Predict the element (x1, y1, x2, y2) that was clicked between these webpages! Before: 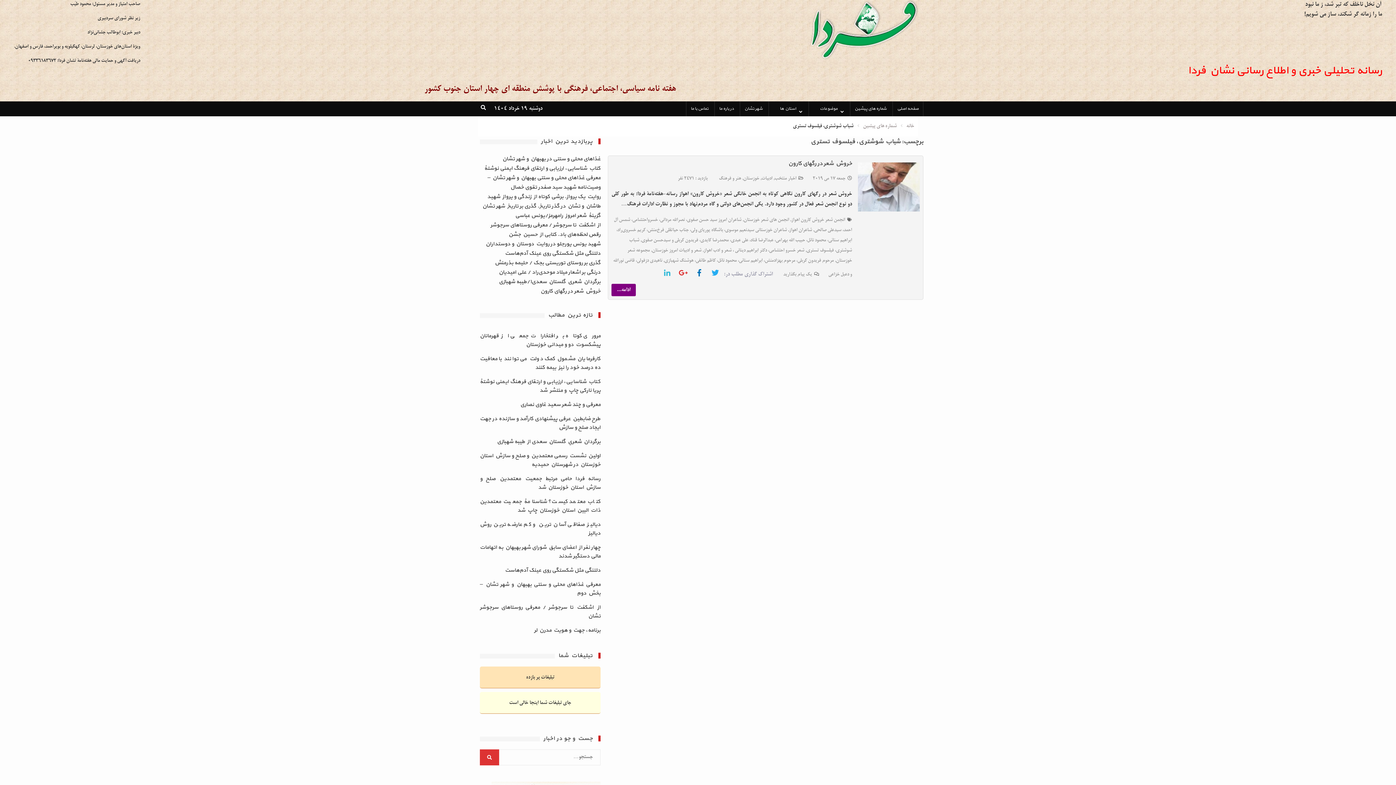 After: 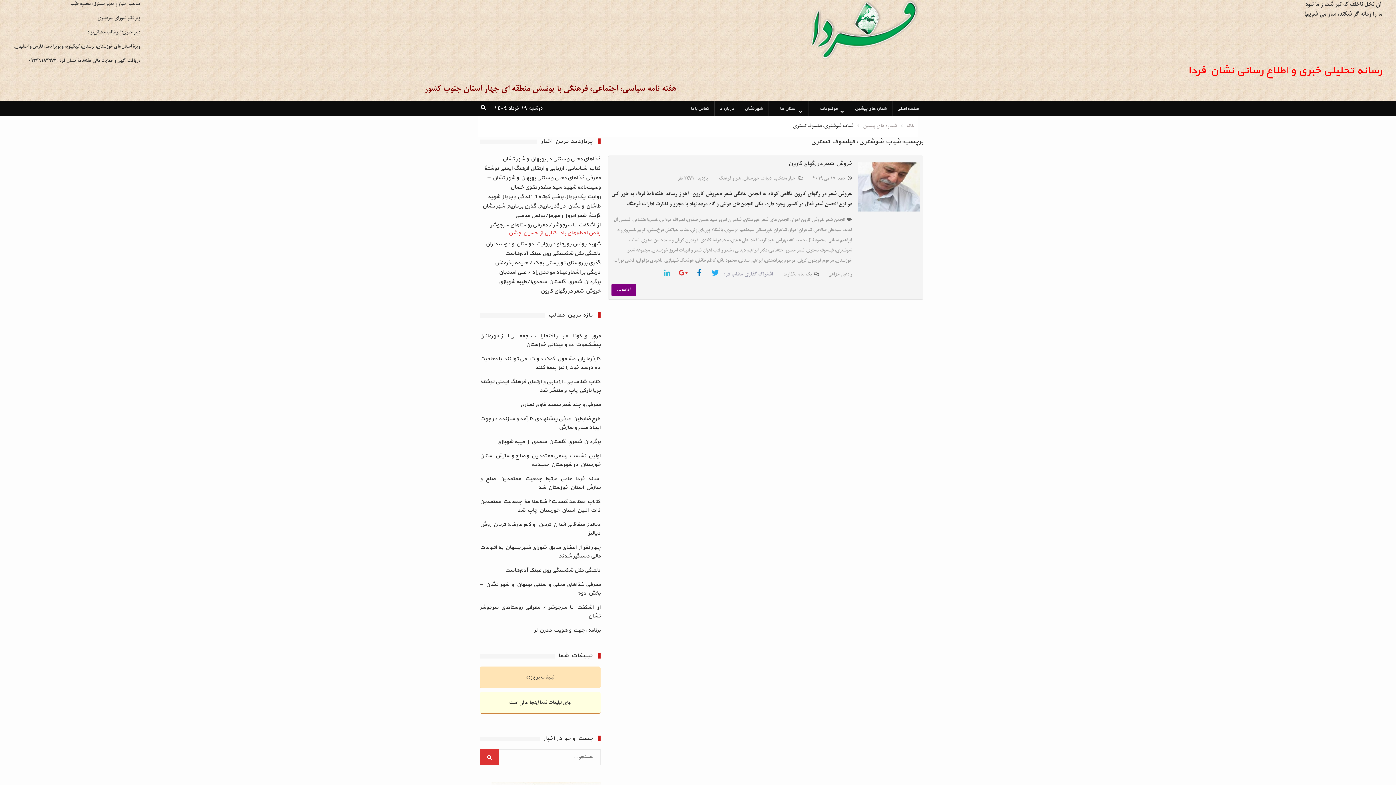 Action: bbox: (508, 230, 600, 238) label: رقص لحظه‌های باد. کتابی از حسین جشن